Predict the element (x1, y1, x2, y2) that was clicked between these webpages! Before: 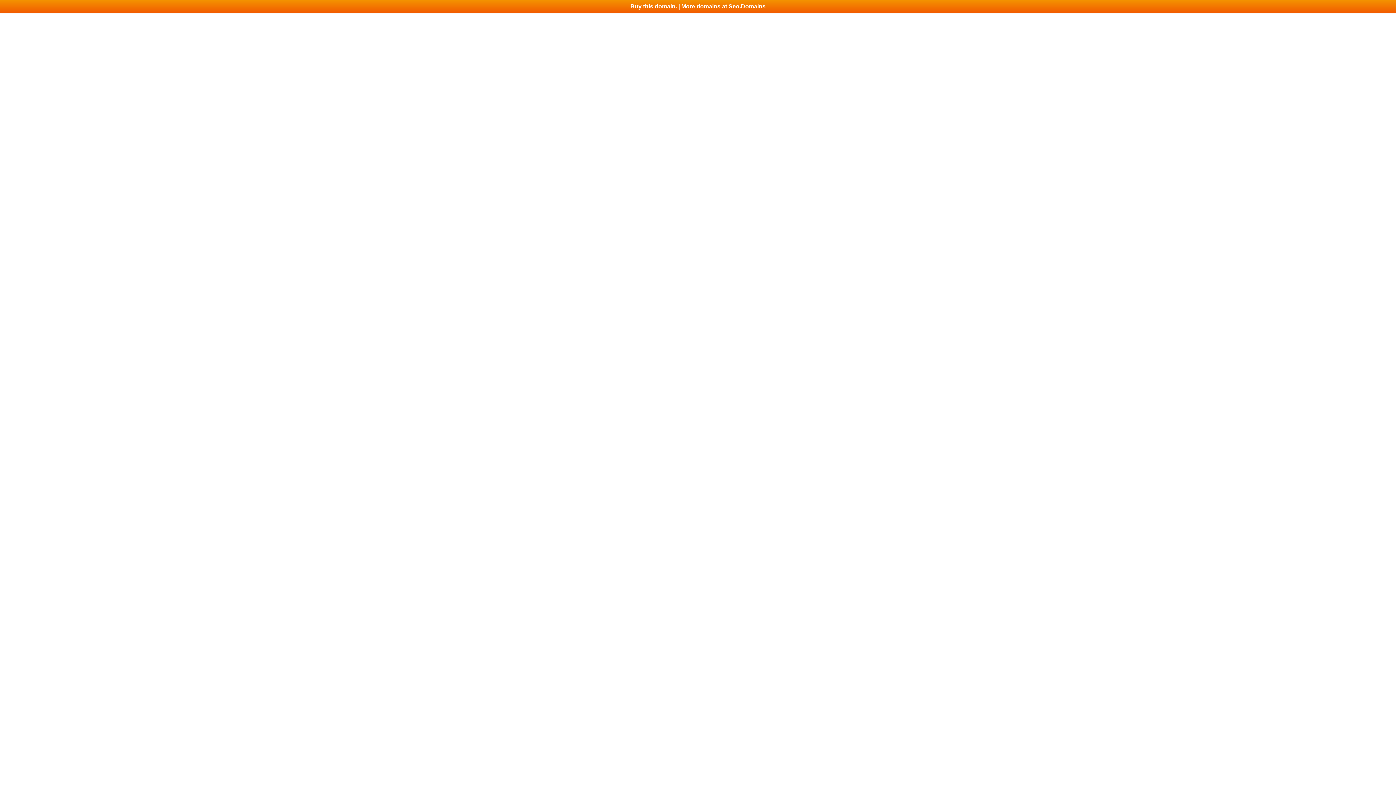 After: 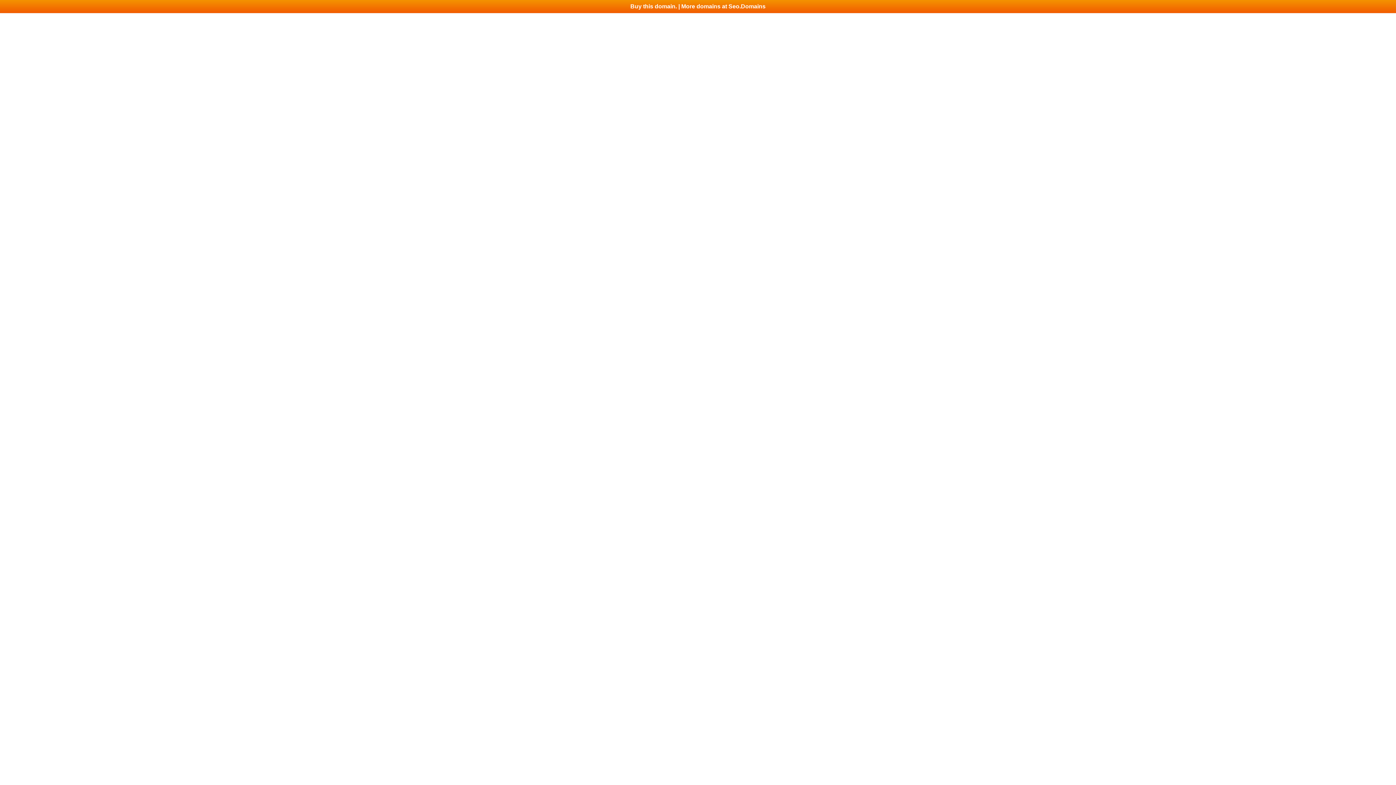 Action: bbox: (0, 0, 1396, 13) label: Buy this domain. | More domains at Seo.Domains